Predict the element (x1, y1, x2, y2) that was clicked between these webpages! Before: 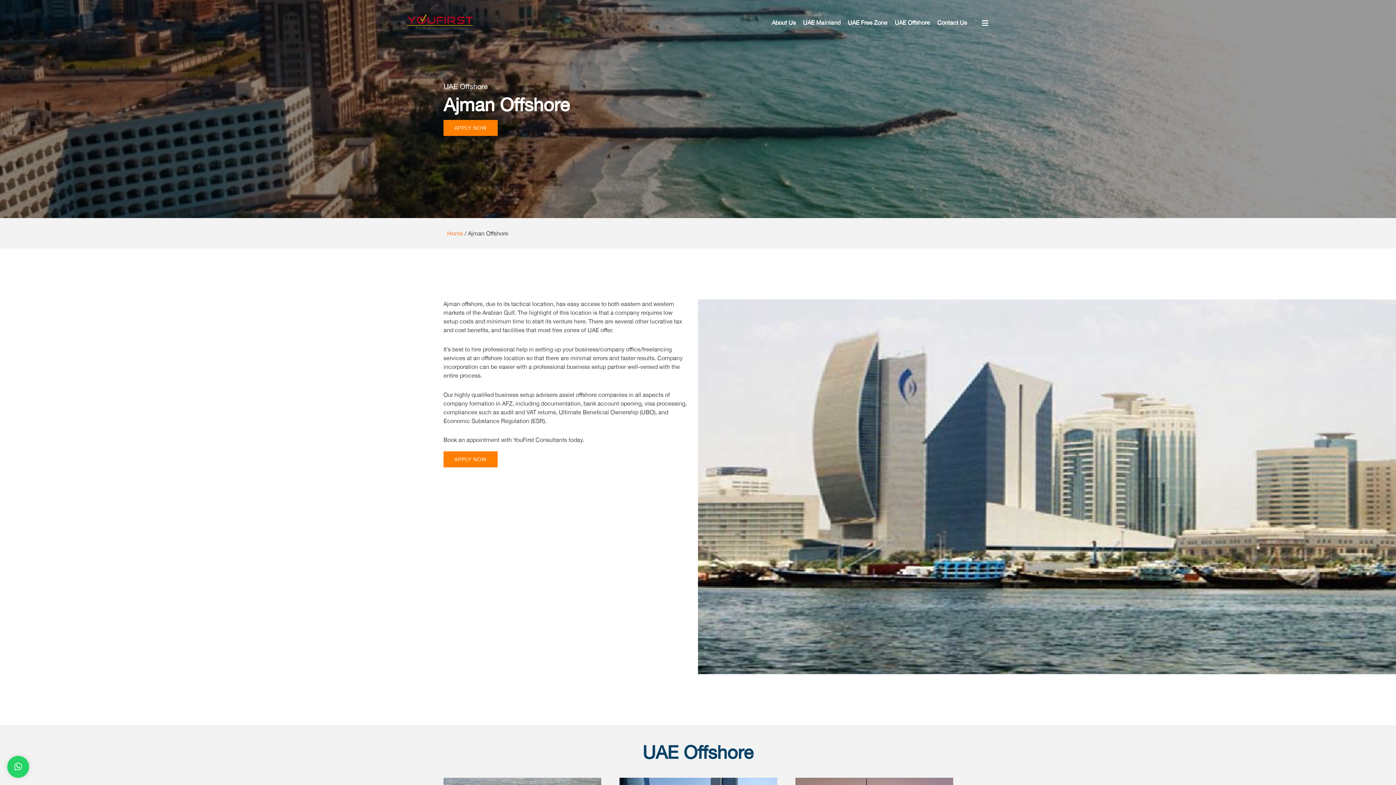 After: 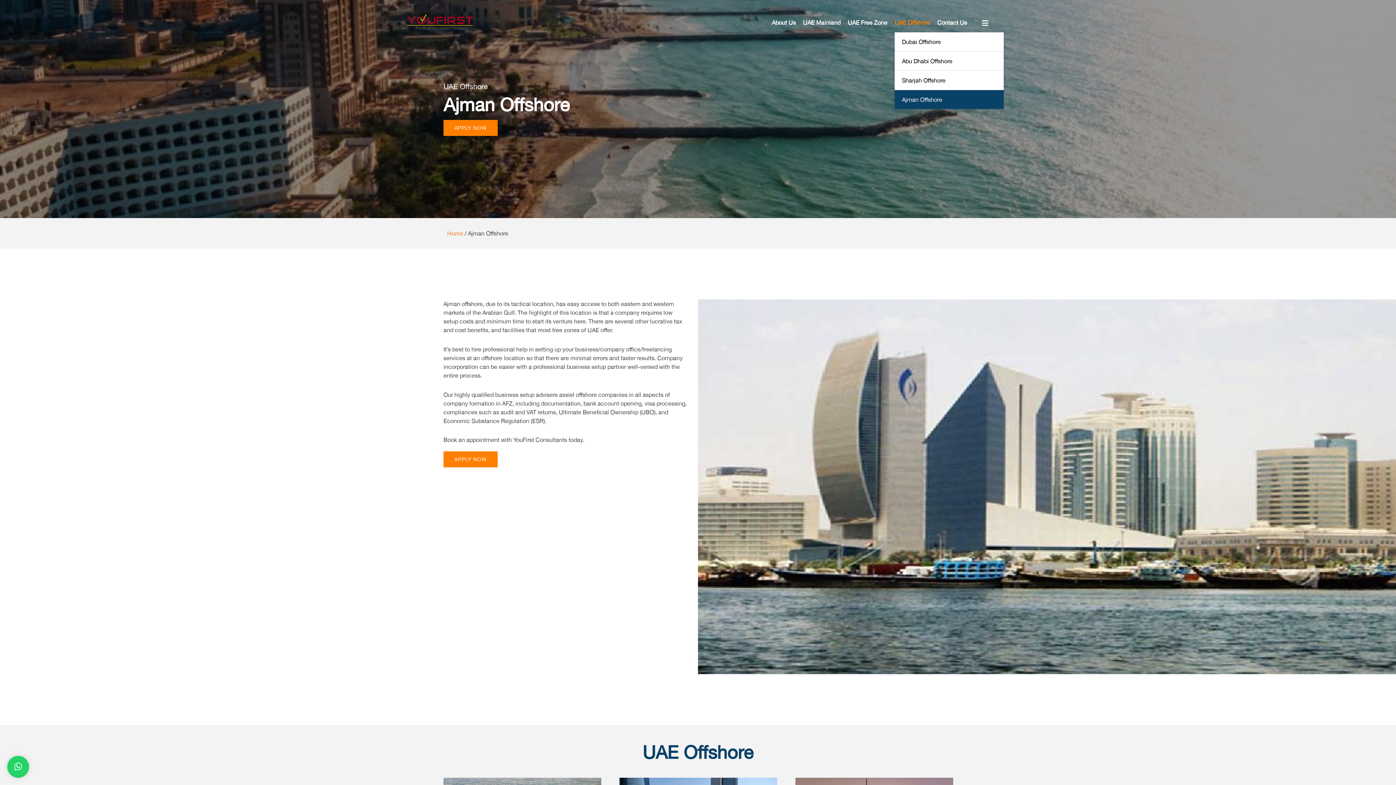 Action: bbox: (894, 18, 930, 26) label: UAE Offshore